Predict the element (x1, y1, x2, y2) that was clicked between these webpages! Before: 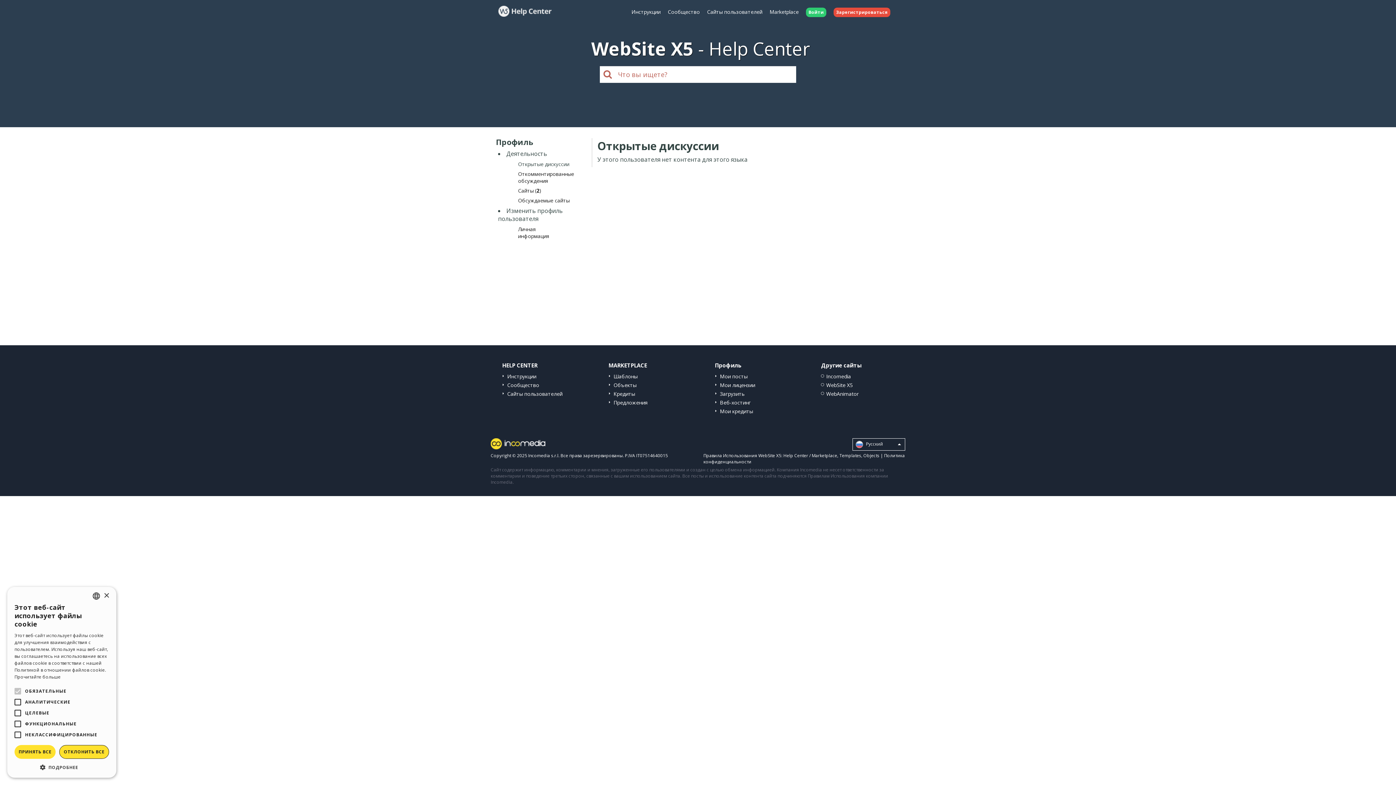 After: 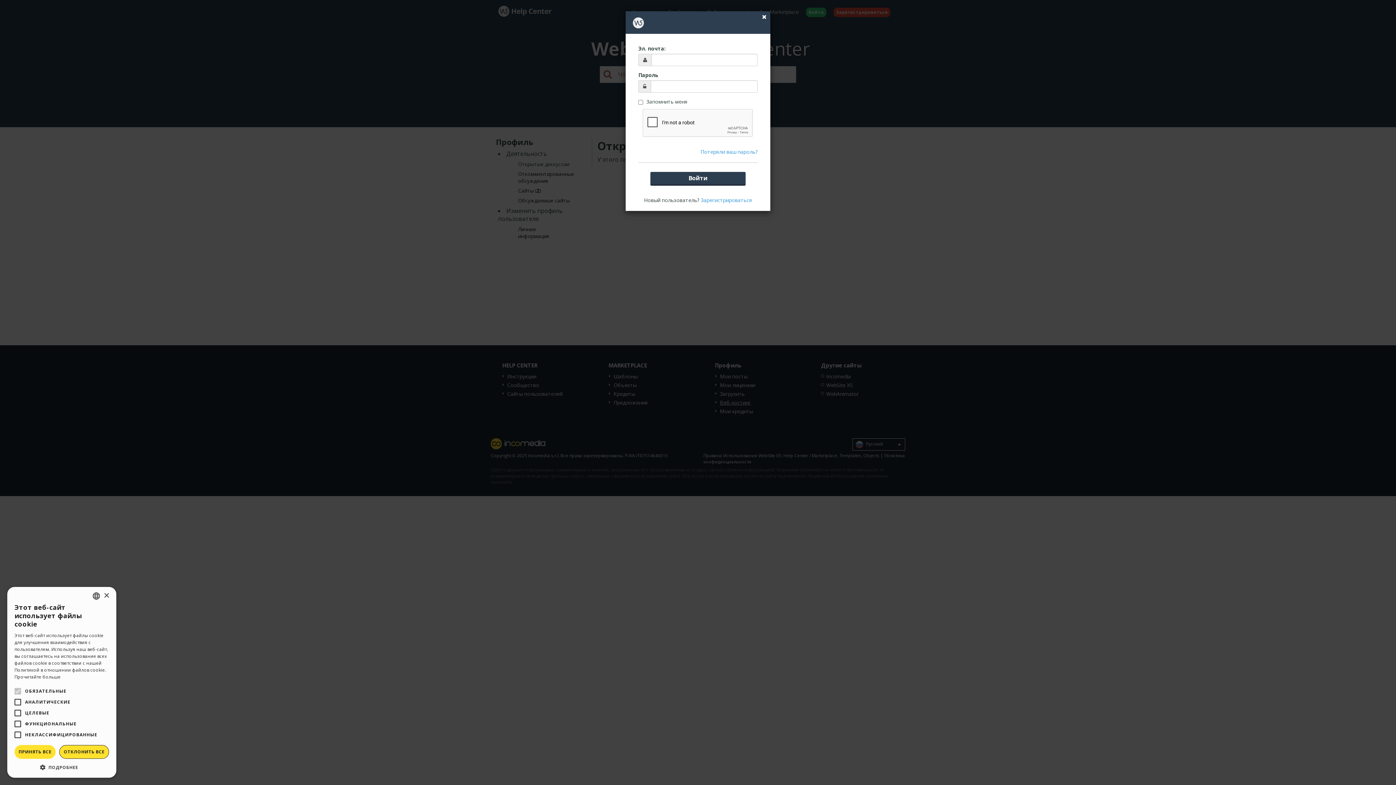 Action: label: Веб-хостинг bbox: (720, 399, 751, 406)